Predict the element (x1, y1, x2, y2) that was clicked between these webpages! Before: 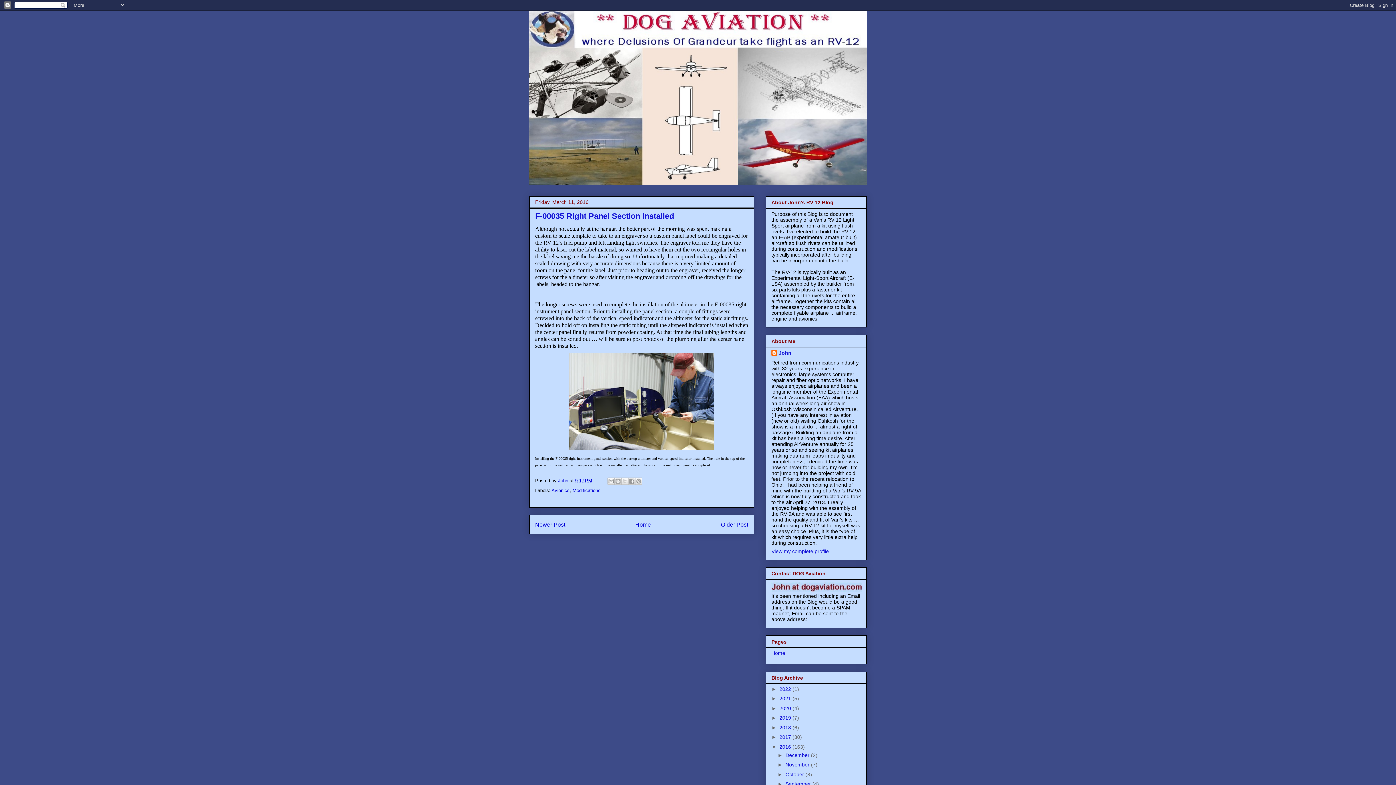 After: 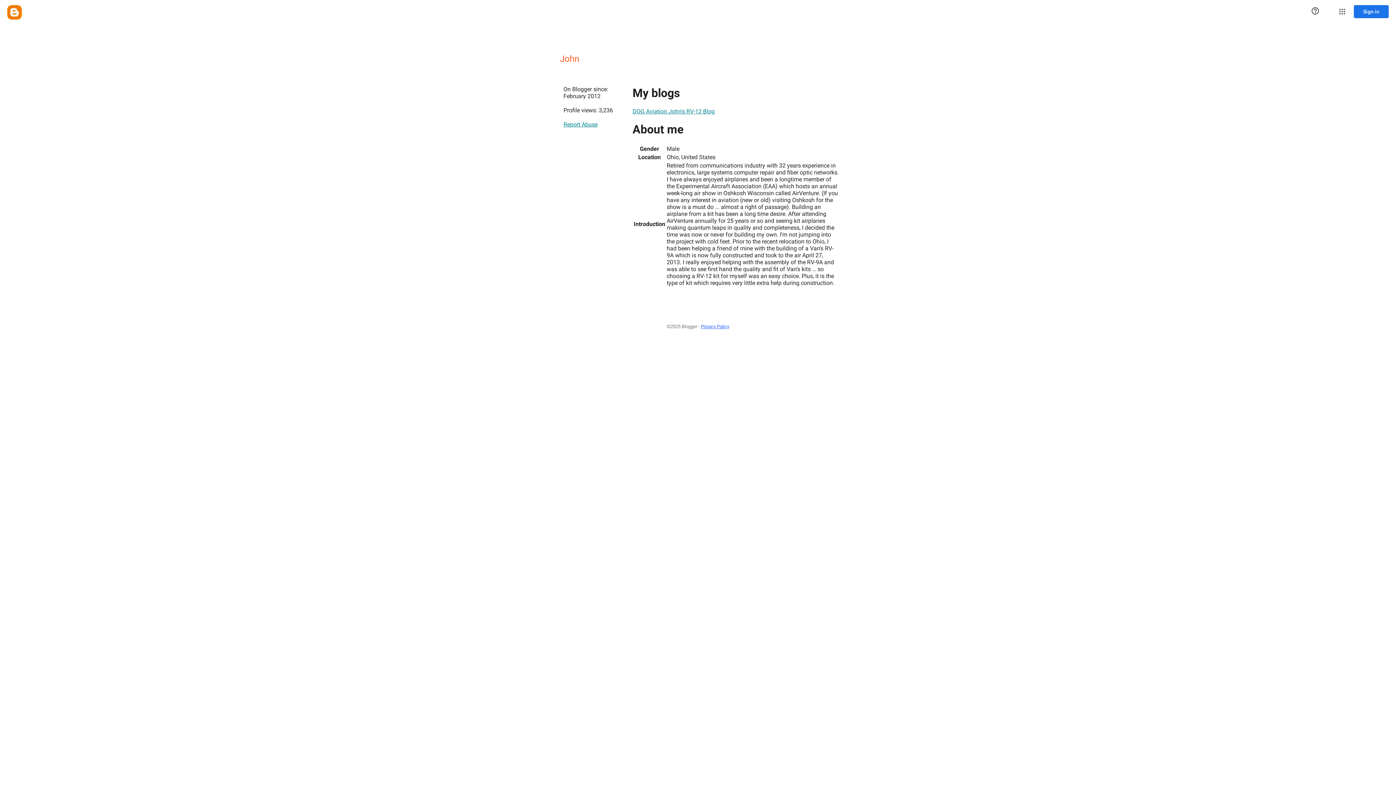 Action: label: John bbox: (771, 350, 791, 357)